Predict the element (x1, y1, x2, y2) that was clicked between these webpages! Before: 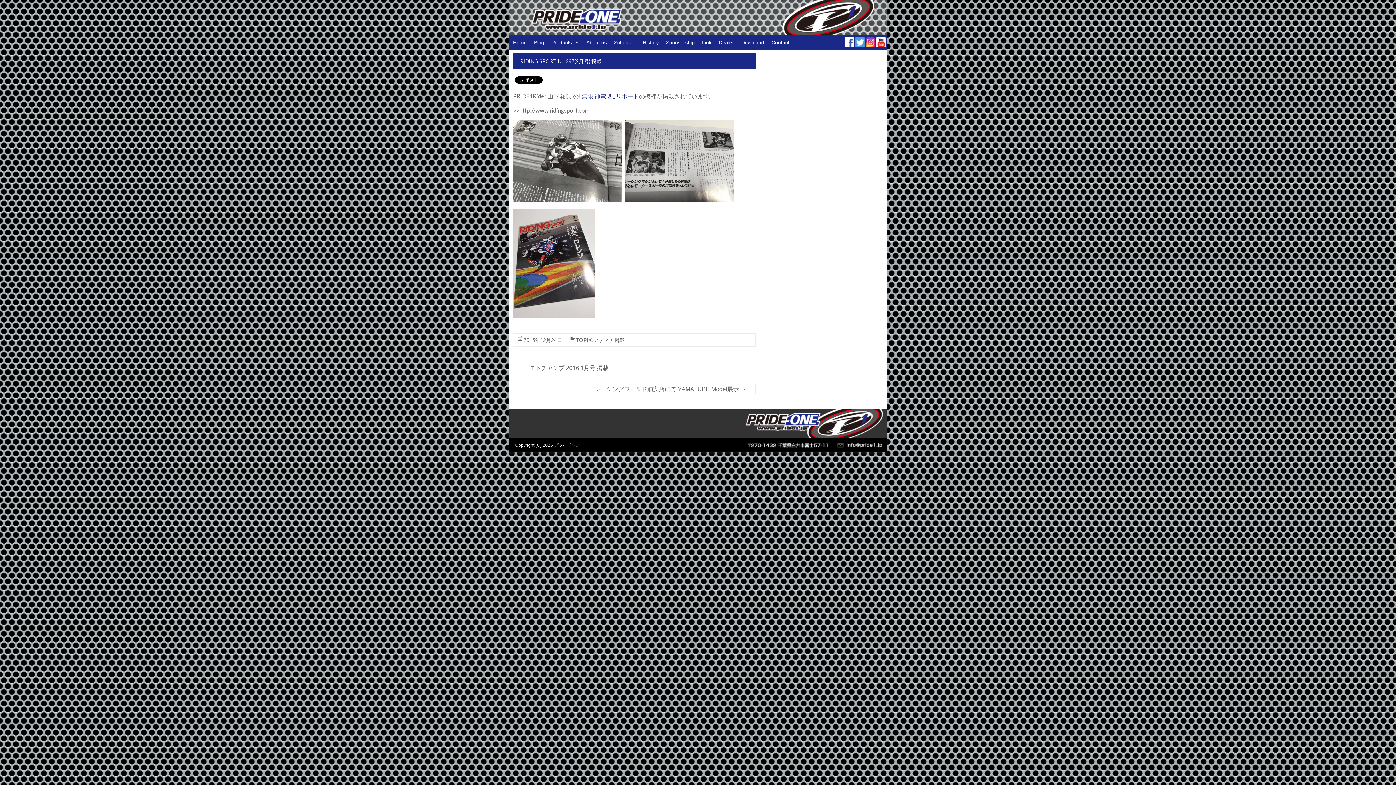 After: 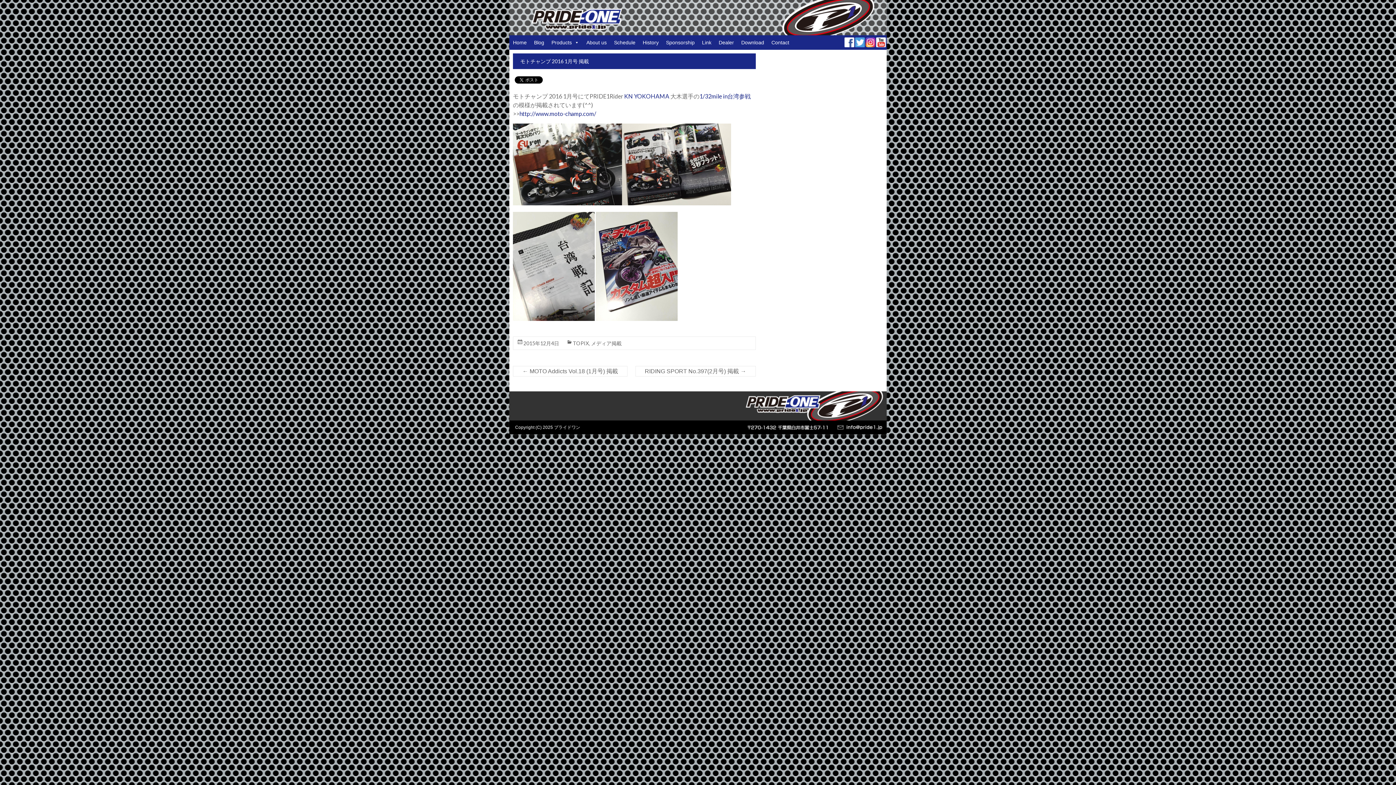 Action: label: ← モトチャンプ 2016 1月号 掲載 bbox: (513, 362, 618, 373)